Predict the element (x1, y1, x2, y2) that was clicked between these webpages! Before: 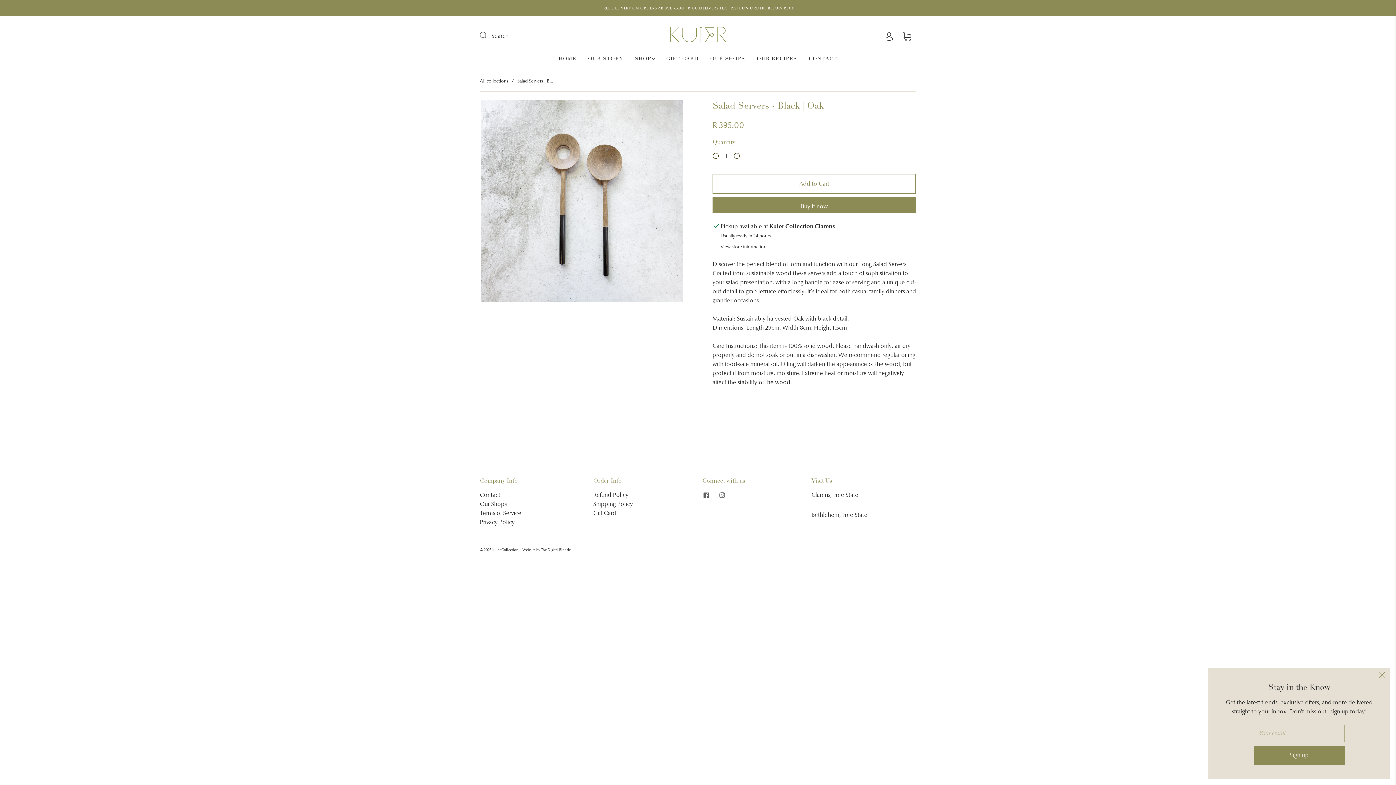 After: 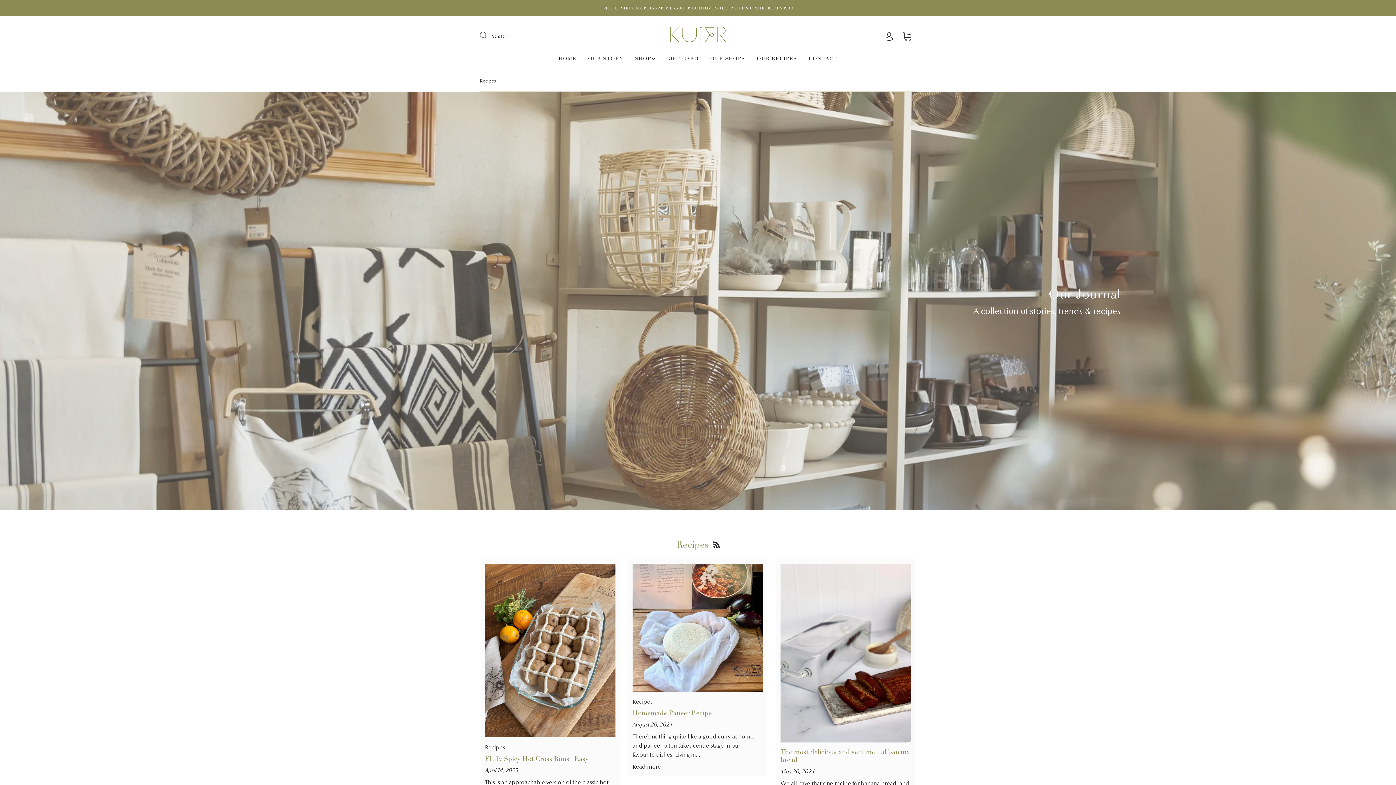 Action: bbox: (756, 55, 797, 61) label: OUR RECIPES